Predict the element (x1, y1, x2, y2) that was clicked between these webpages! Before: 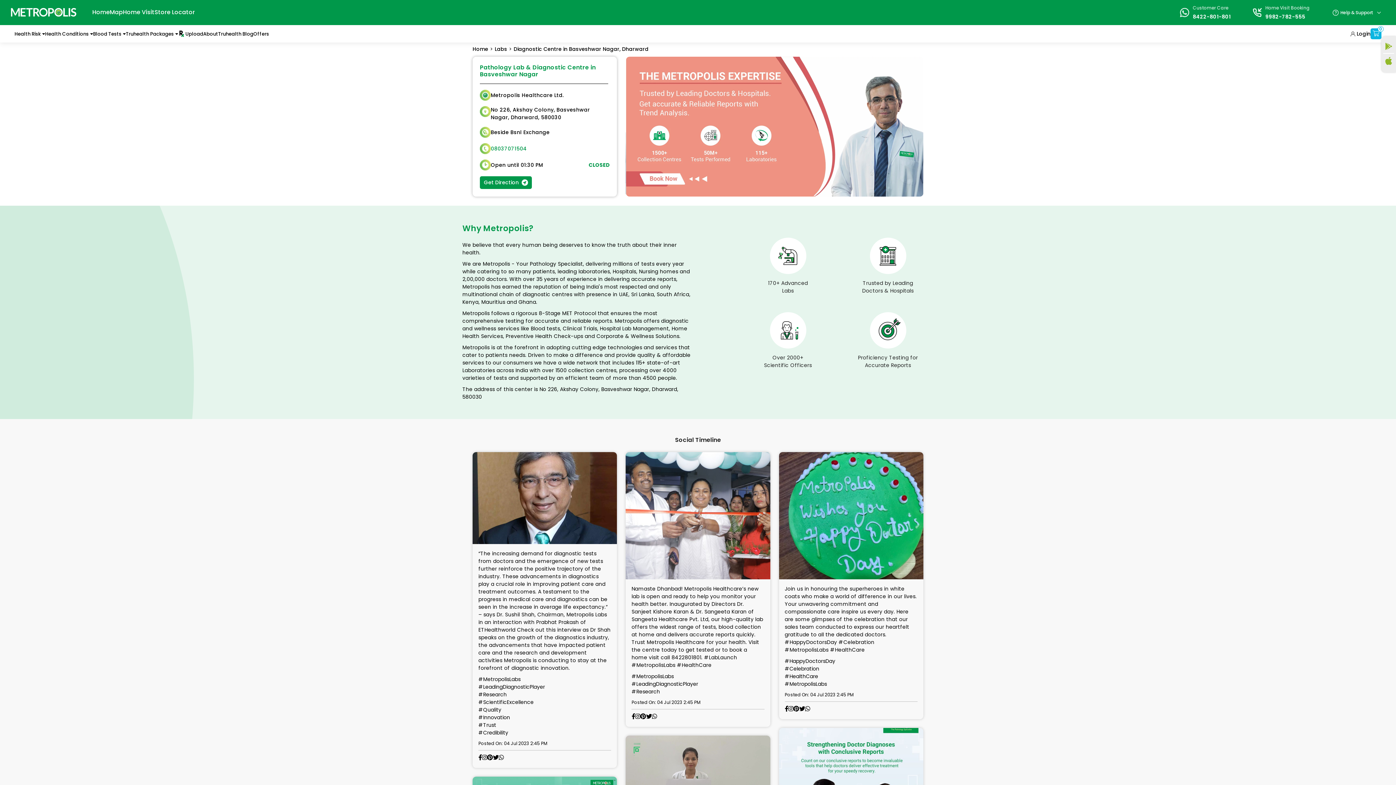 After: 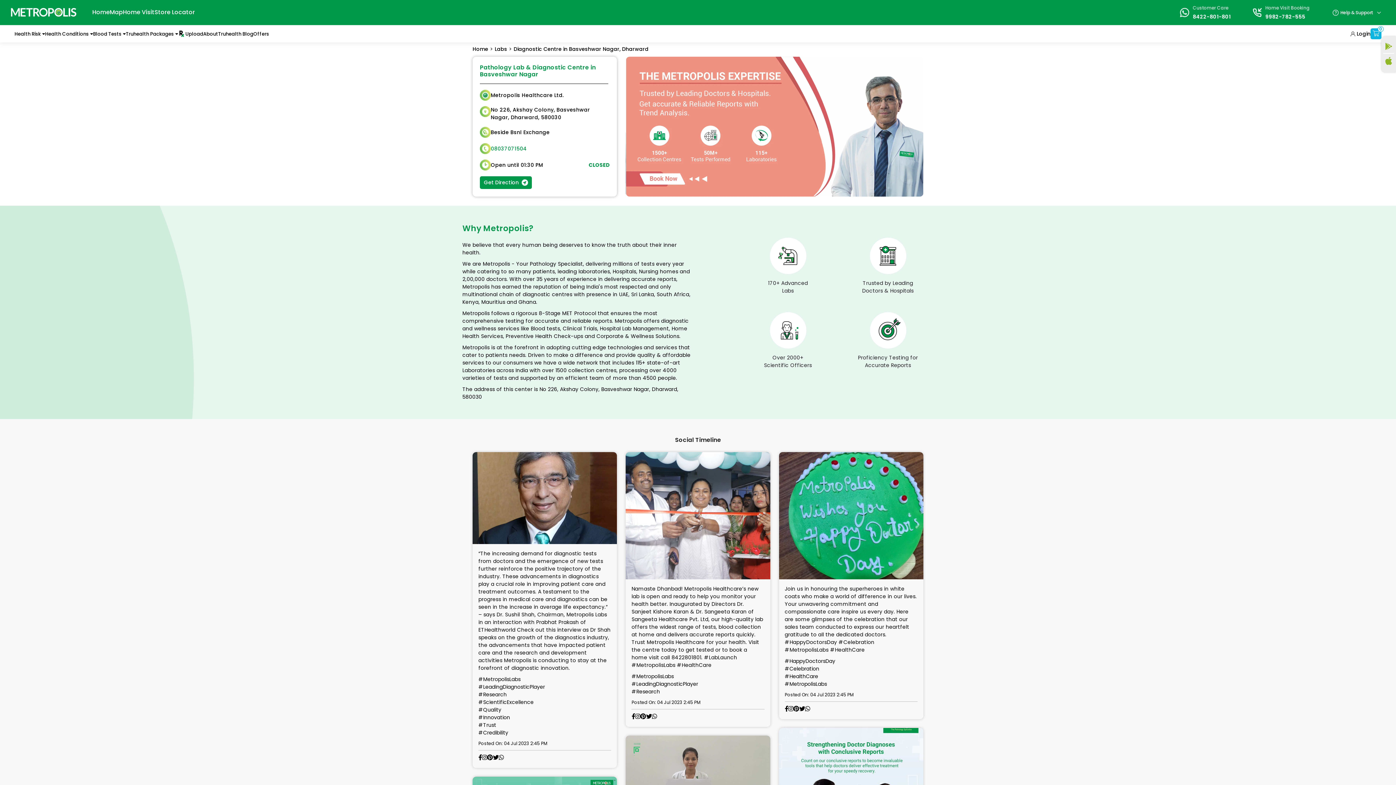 Action: bbox: (635, 712, 640, 721)